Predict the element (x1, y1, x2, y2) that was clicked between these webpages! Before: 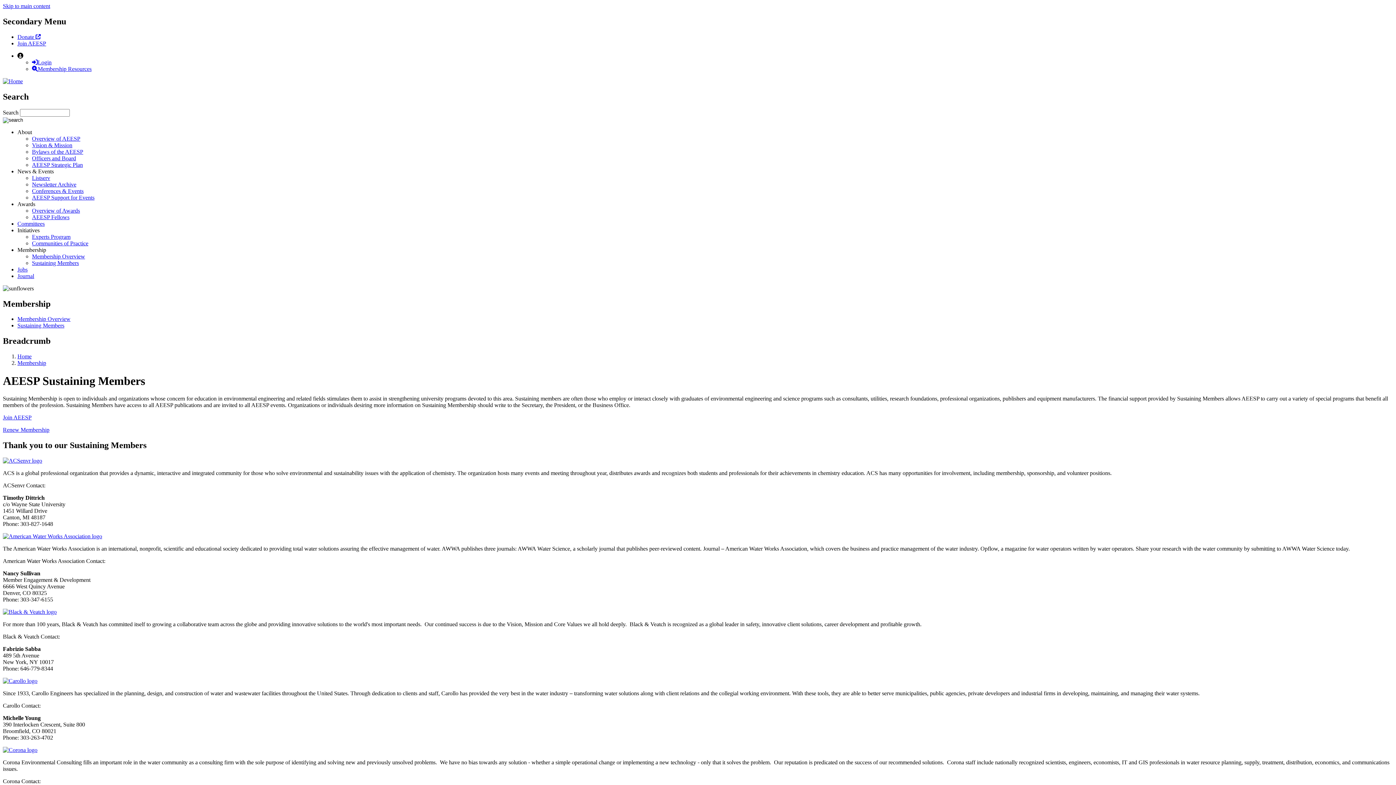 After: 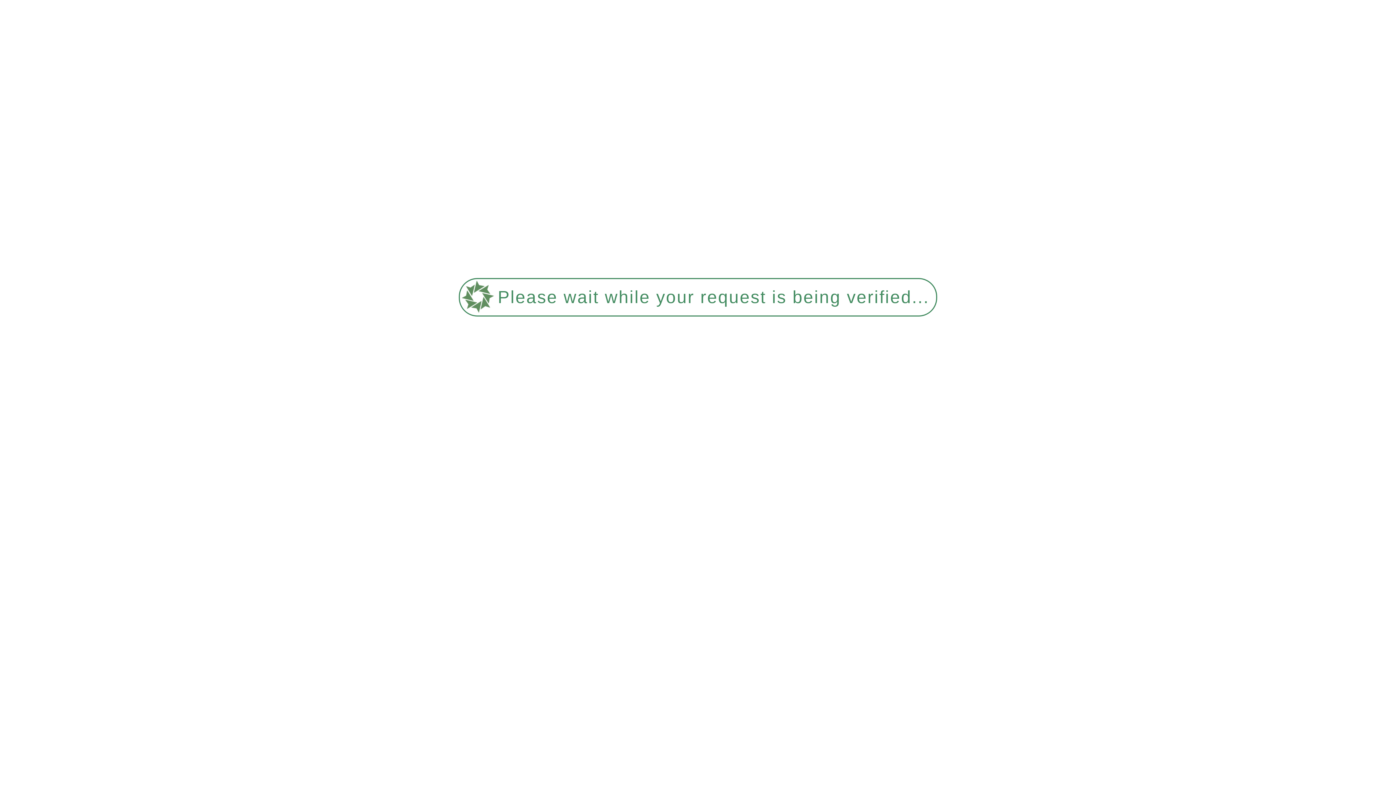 Action: label: Communities of Practice bbox: (32, 240, 88, 246)